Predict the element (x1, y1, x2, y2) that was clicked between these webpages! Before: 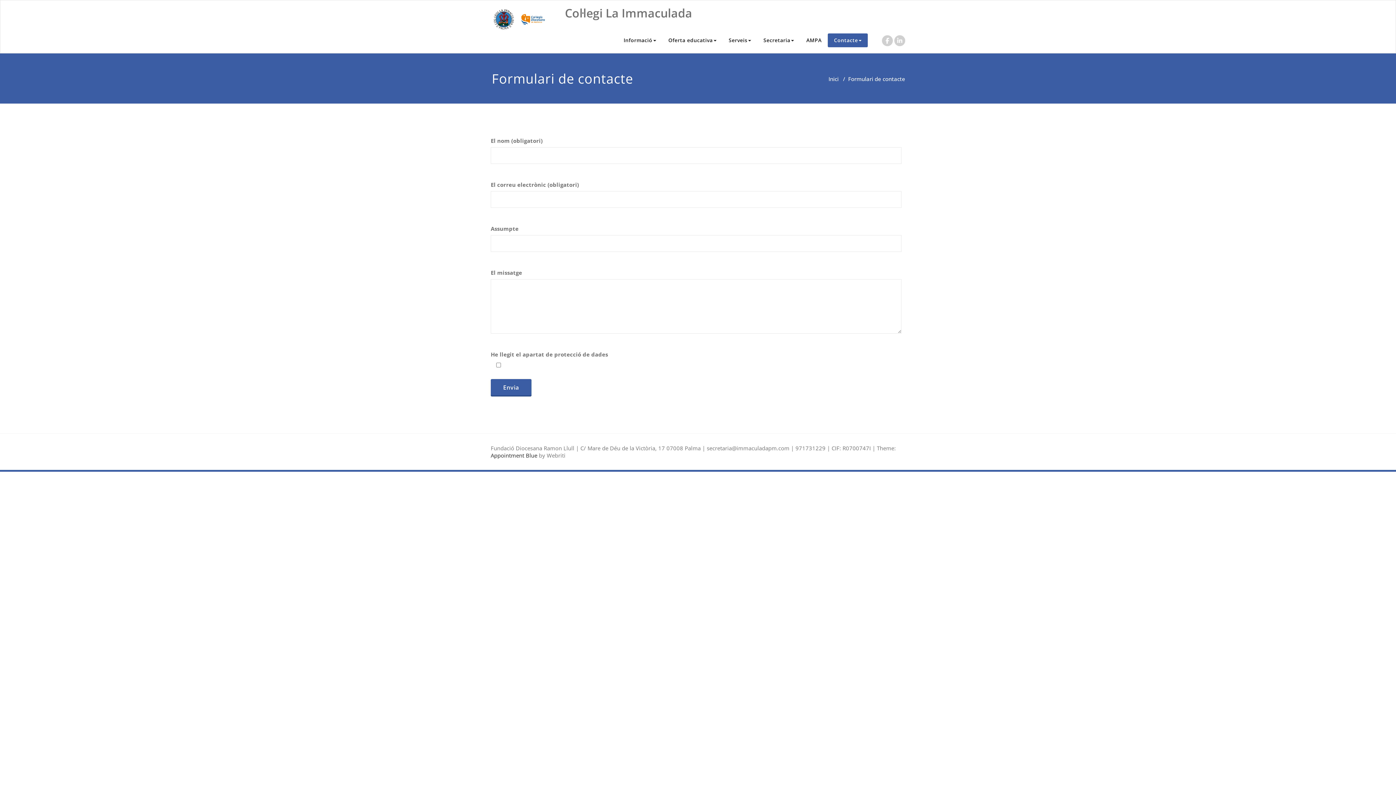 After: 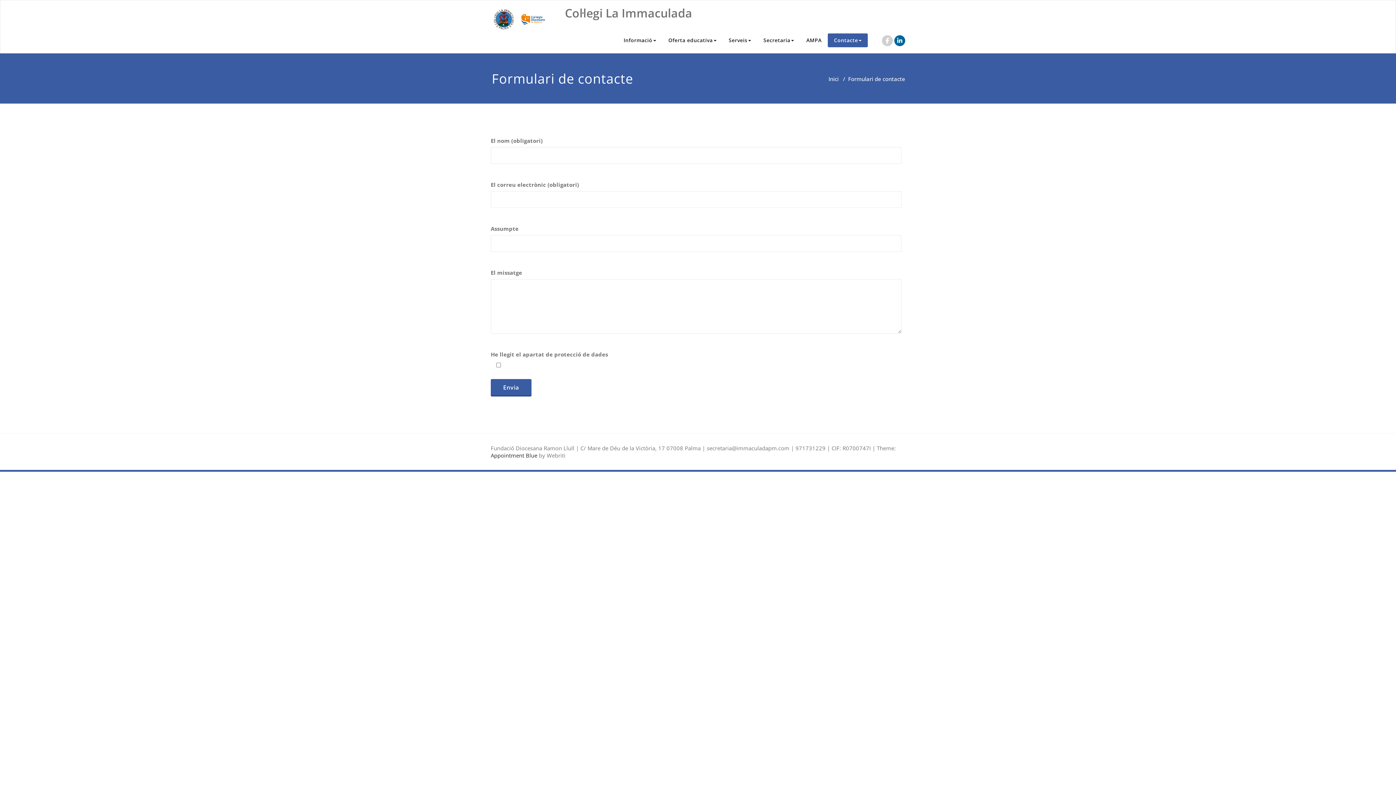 Action: bbox: (894, 35, 905, 46)